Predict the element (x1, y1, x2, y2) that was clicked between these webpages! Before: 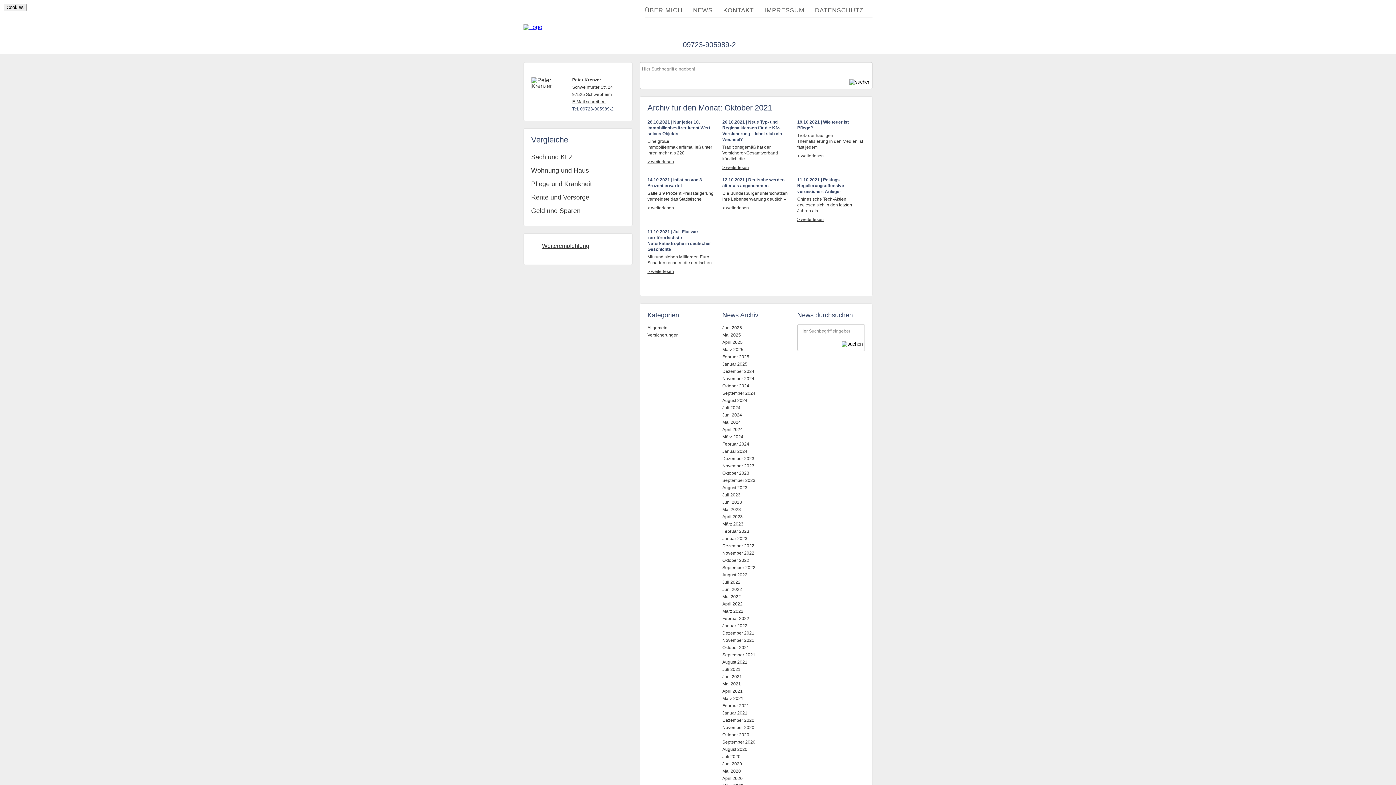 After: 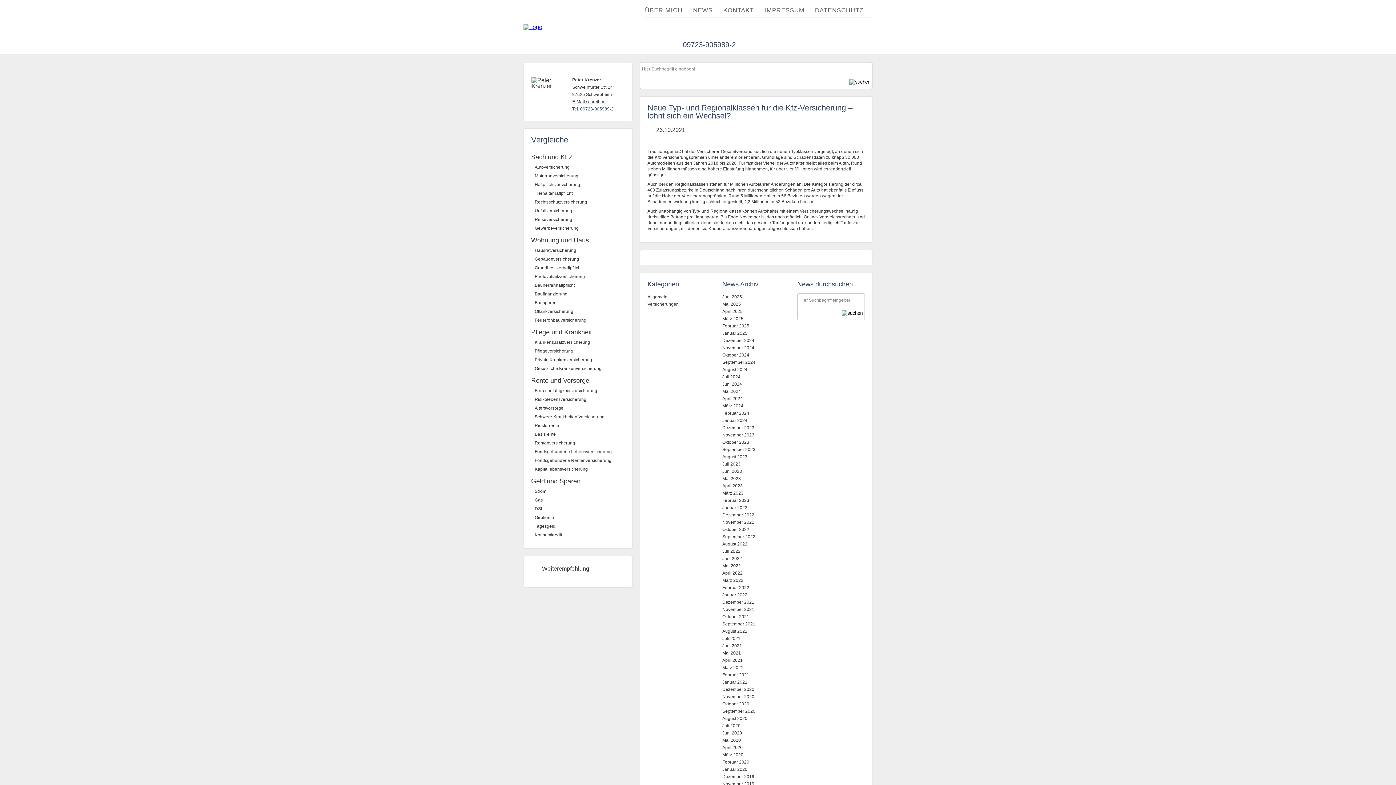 Action: bbox: (722, 119, 790, 142) label: 26.10.2021 | Neue Typ- und Regionalklassen für die Kfz-Versicherung – lohnt sich ein Wechsel?